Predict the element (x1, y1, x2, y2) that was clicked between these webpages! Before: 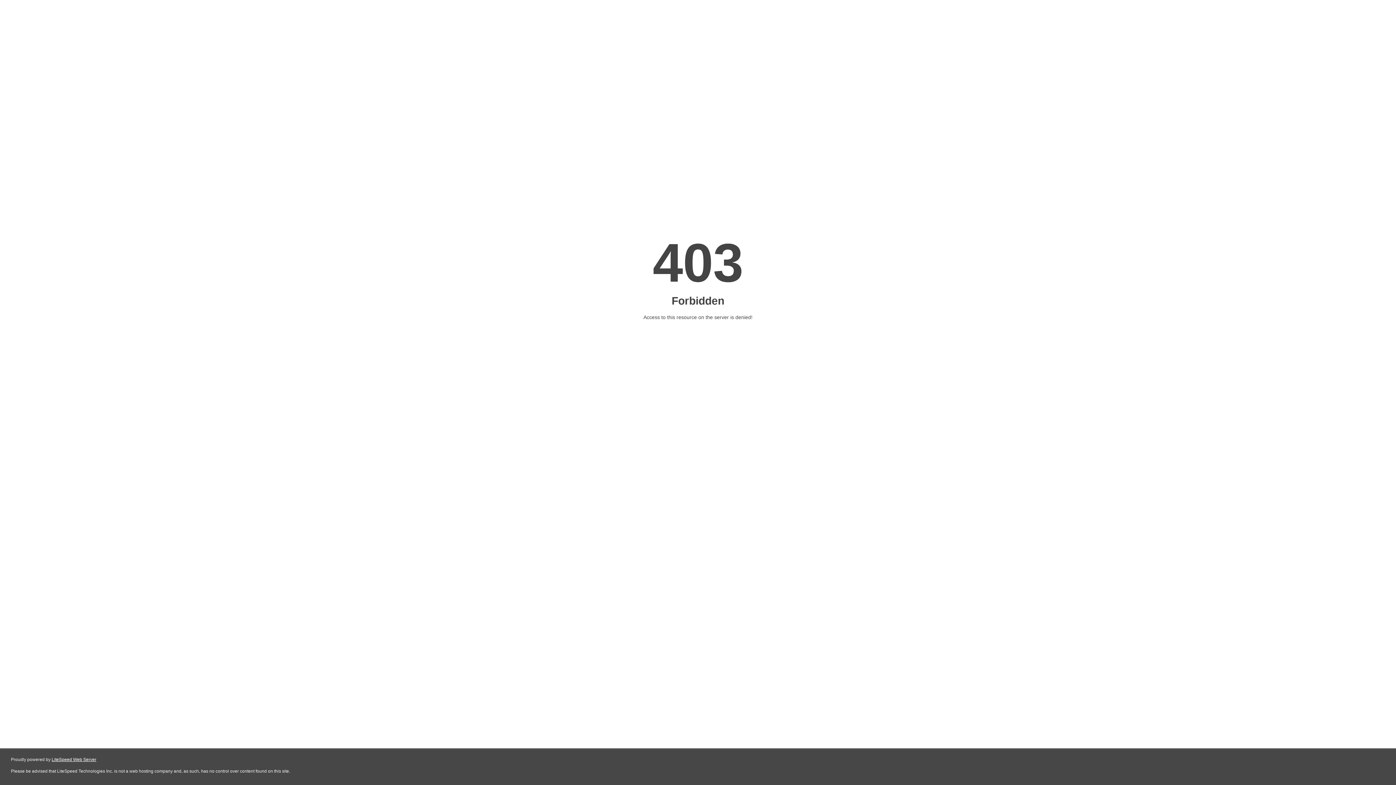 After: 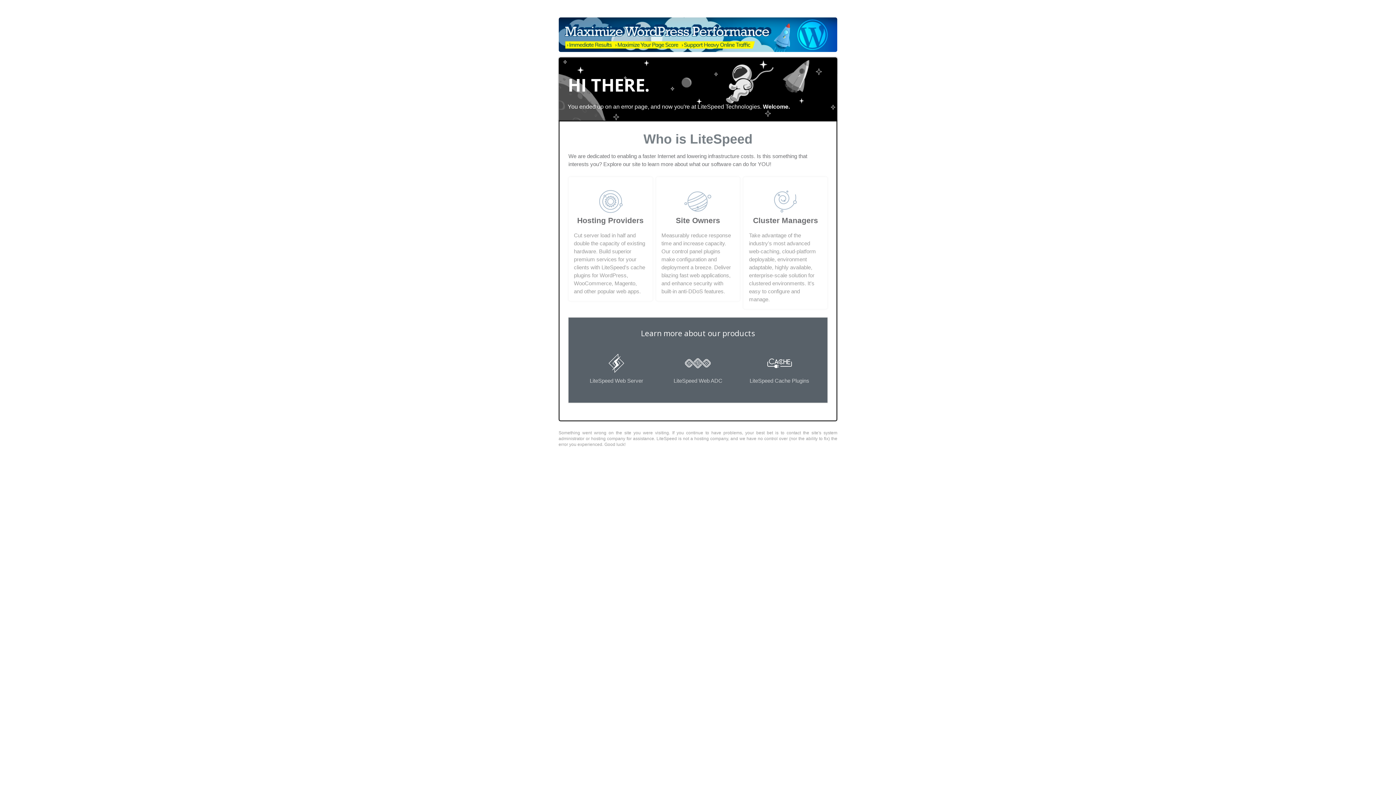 Action: label: LiteSpeed Web Server bbox: (51, 757, 96, 762)